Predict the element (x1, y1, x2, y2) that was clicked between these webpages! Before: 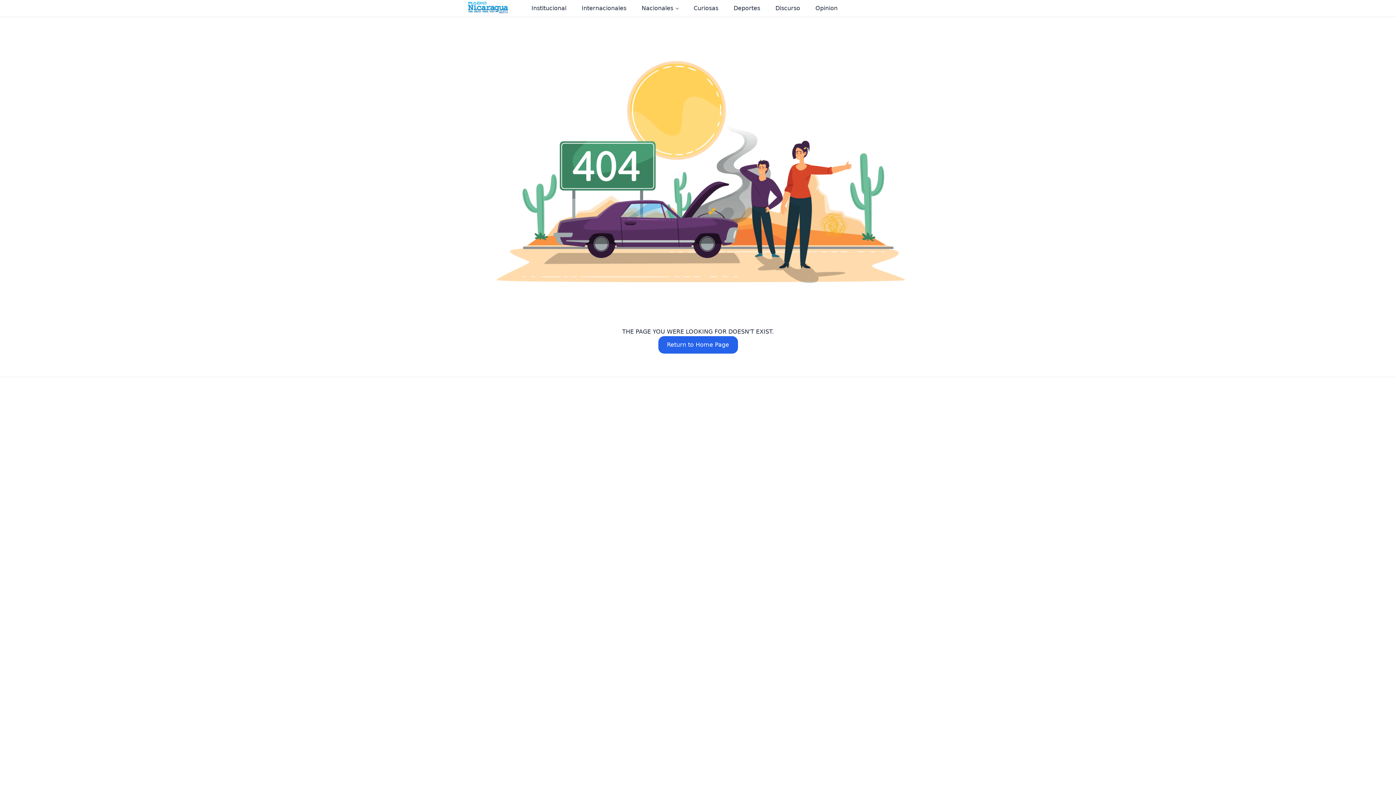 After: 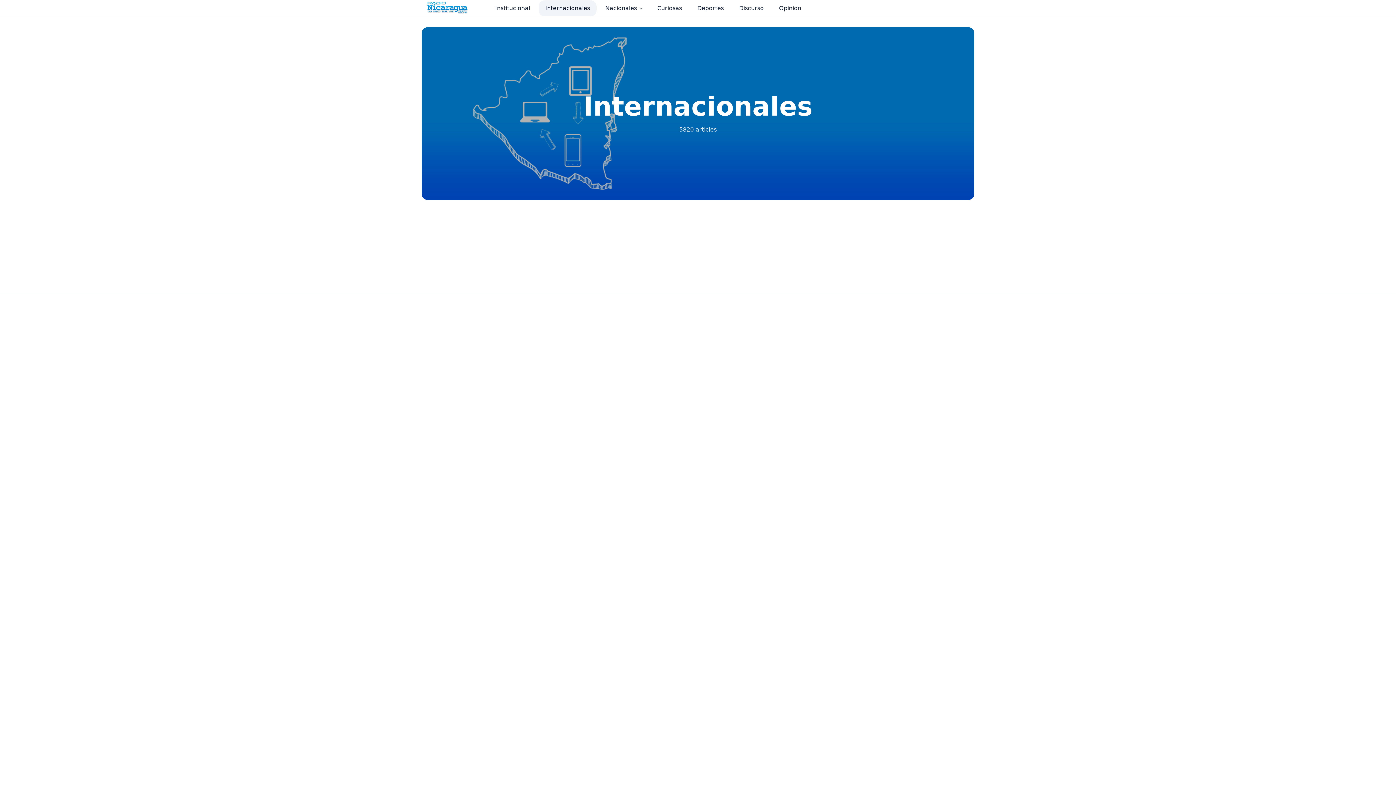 Action: bbox: (575, 0, 633, 16) label: Internacionales